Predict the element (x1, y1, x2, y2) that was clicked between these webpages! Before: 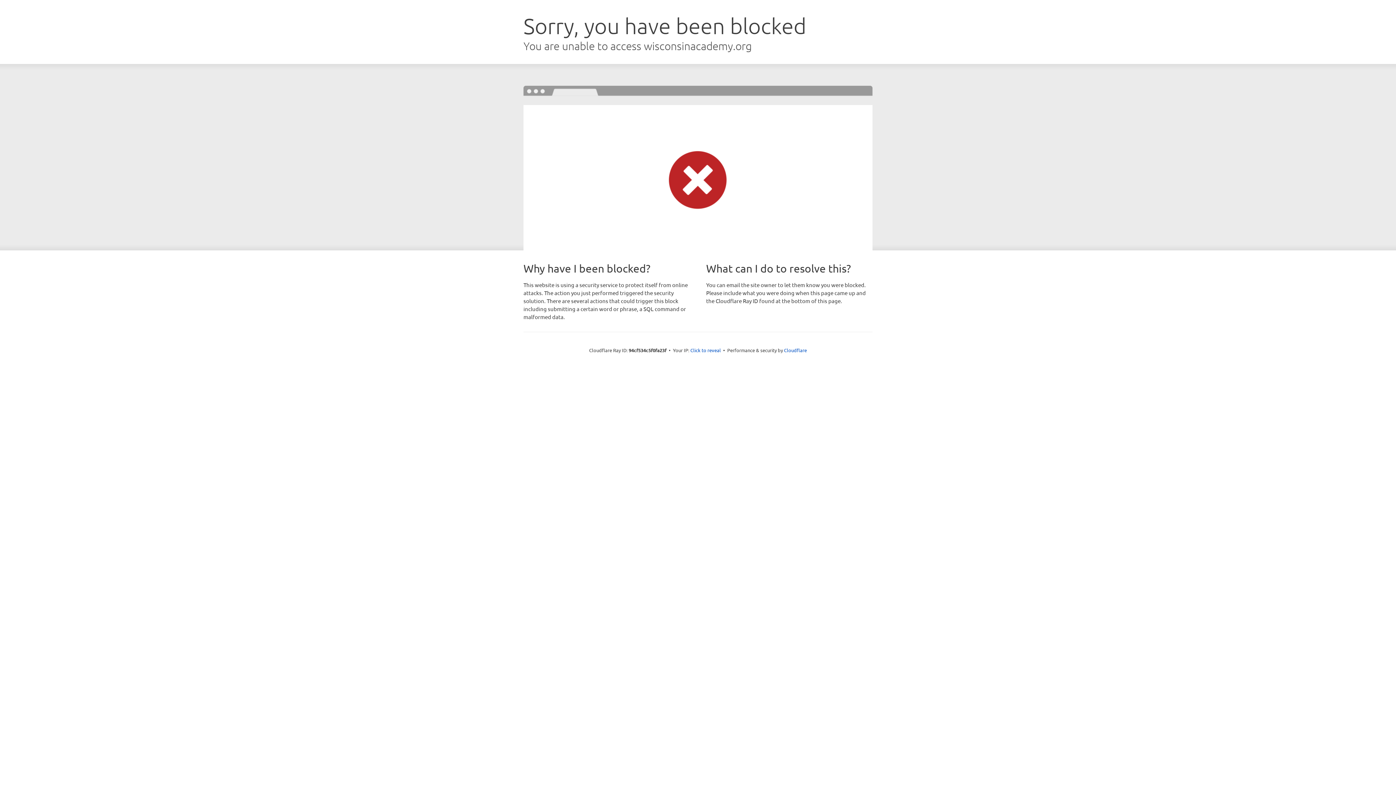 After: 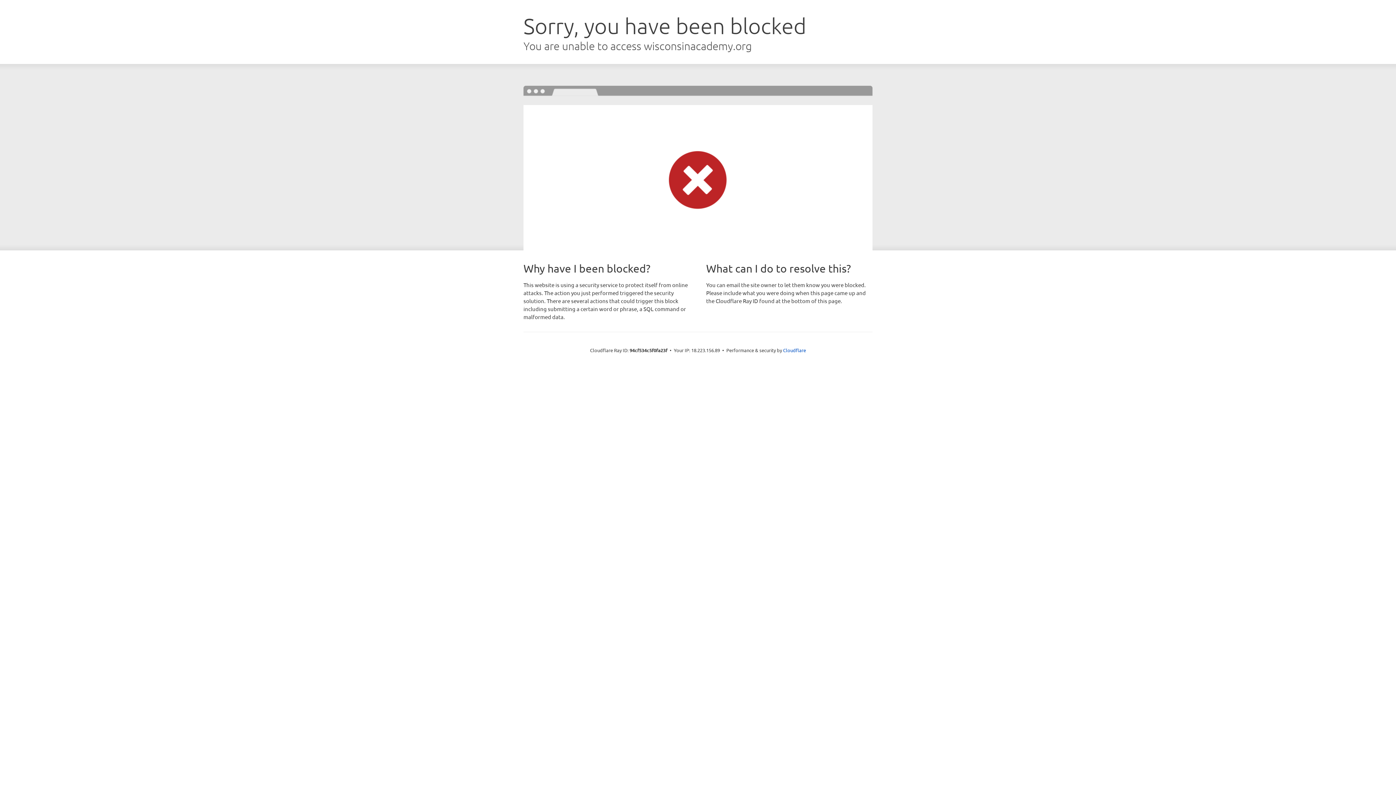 Action: bbox: (690, 346, 721, 353) label: Click to reveal